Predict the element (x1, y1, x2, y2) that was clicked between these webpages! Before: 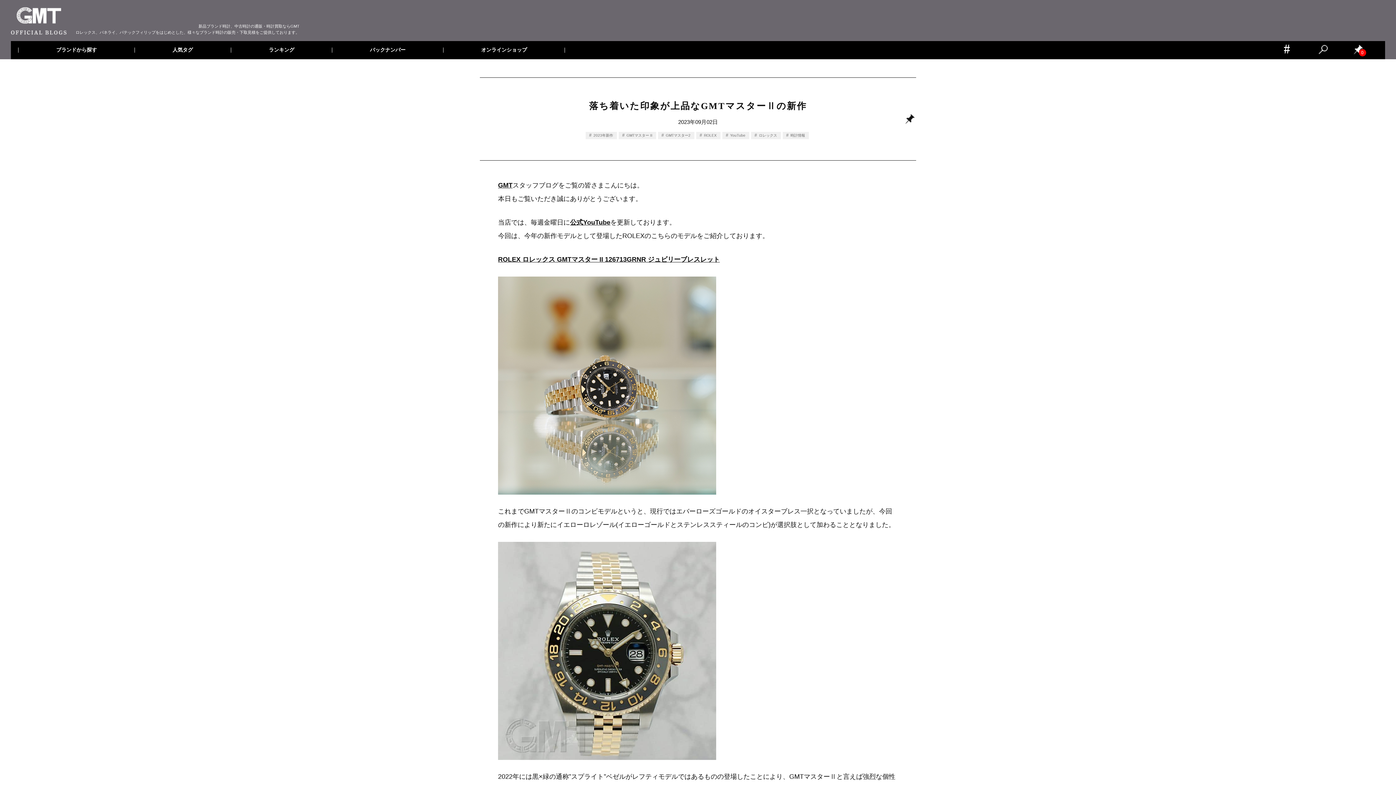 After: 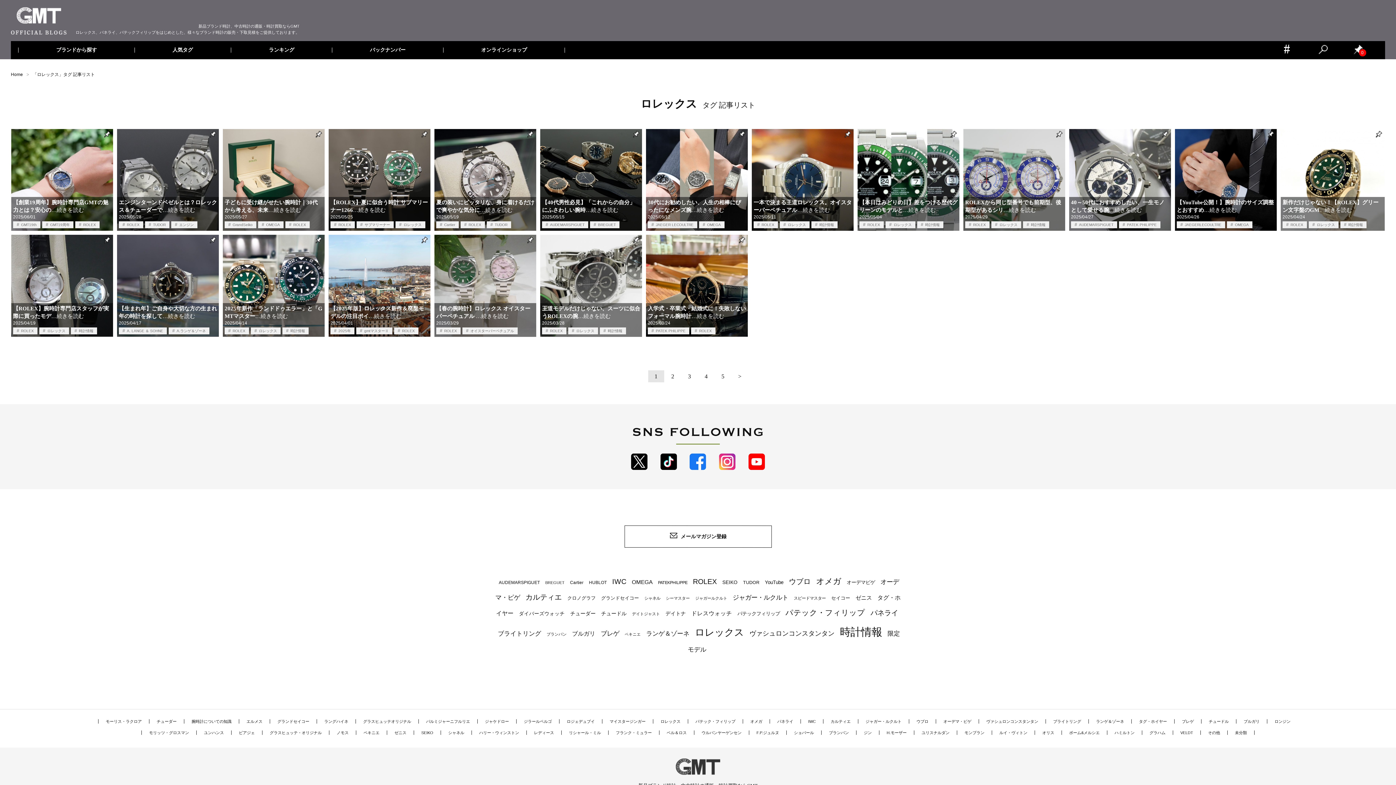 Action: label: ロレックス bbox: (751, 132, 780, 139)